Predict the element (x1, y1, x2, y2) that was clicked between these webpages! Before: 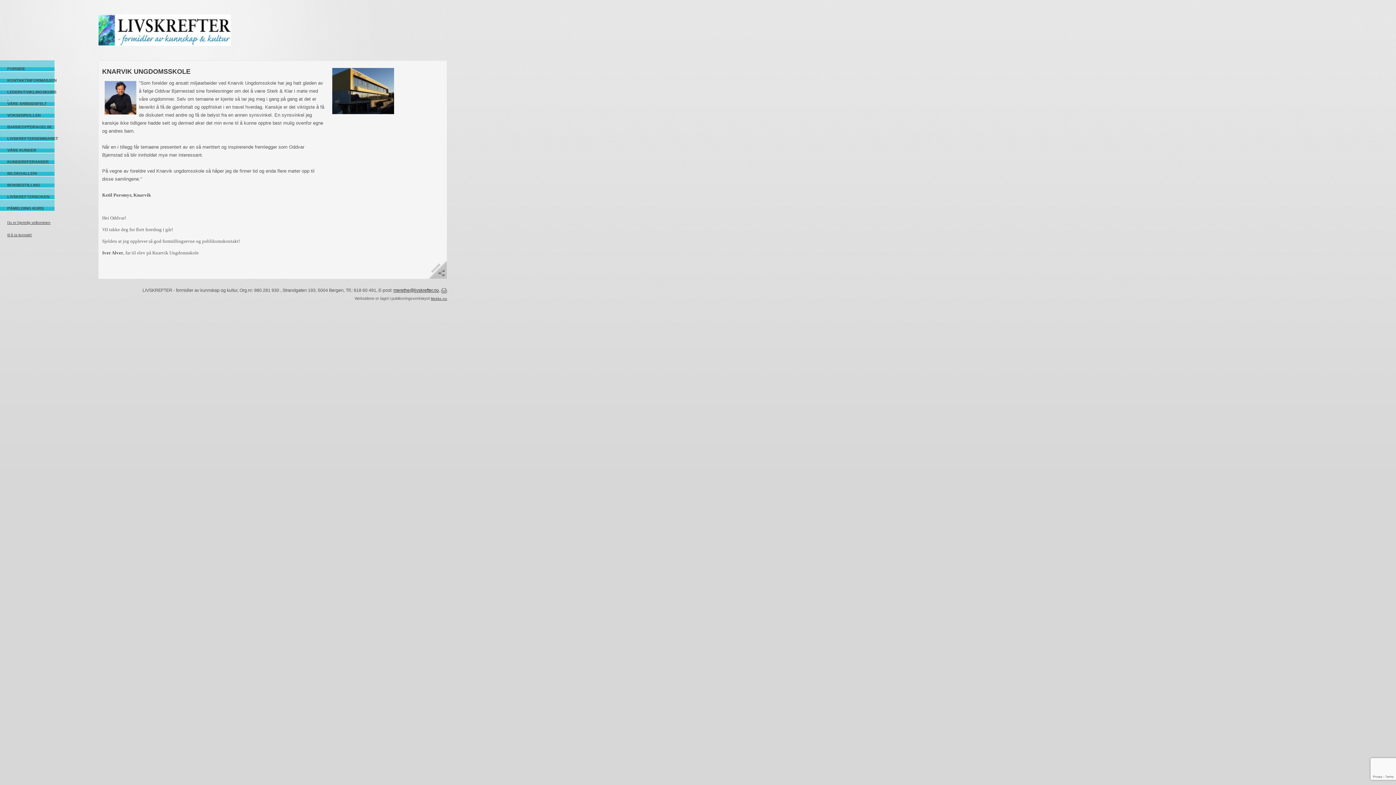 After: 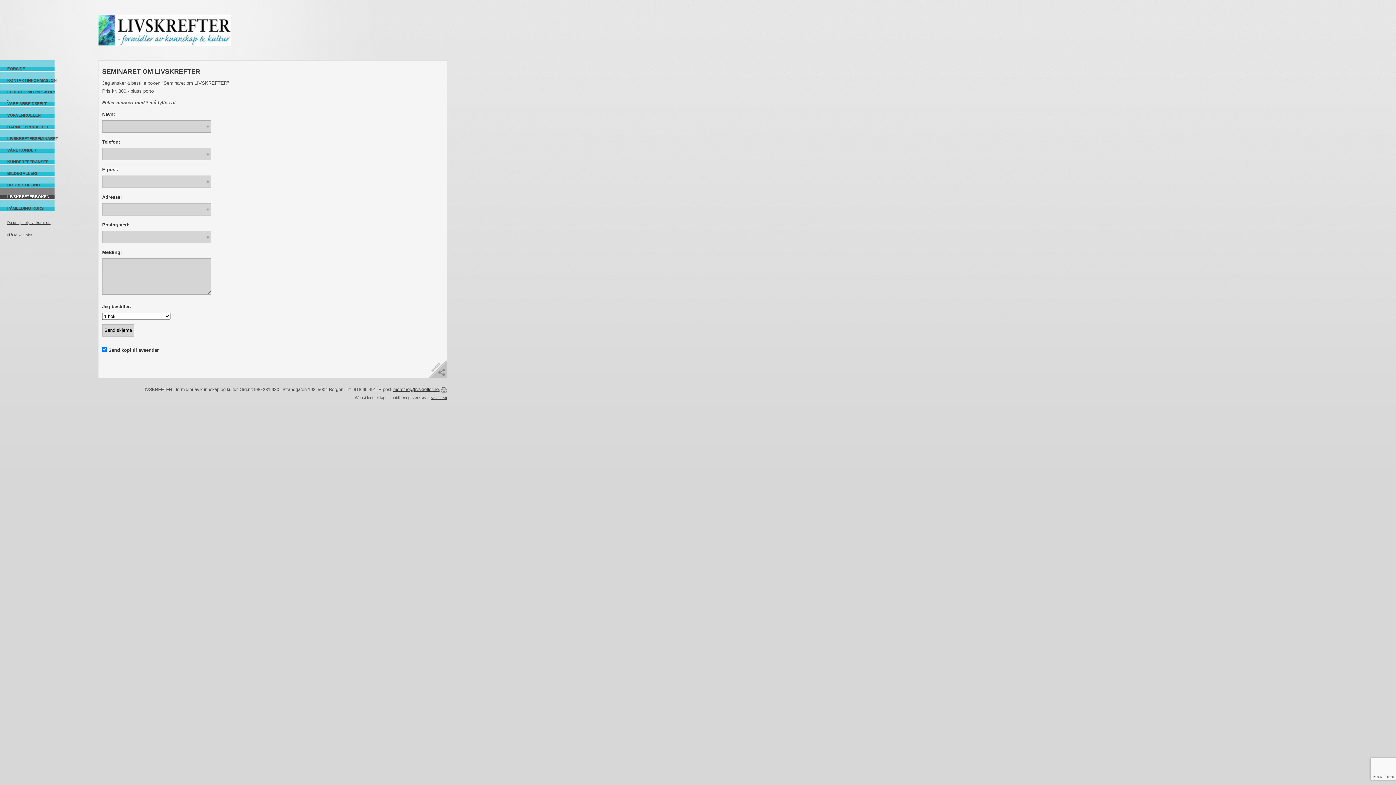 Action: bbox: (0, 188, 54, 199) label: LIVSKREFTERBOKEN